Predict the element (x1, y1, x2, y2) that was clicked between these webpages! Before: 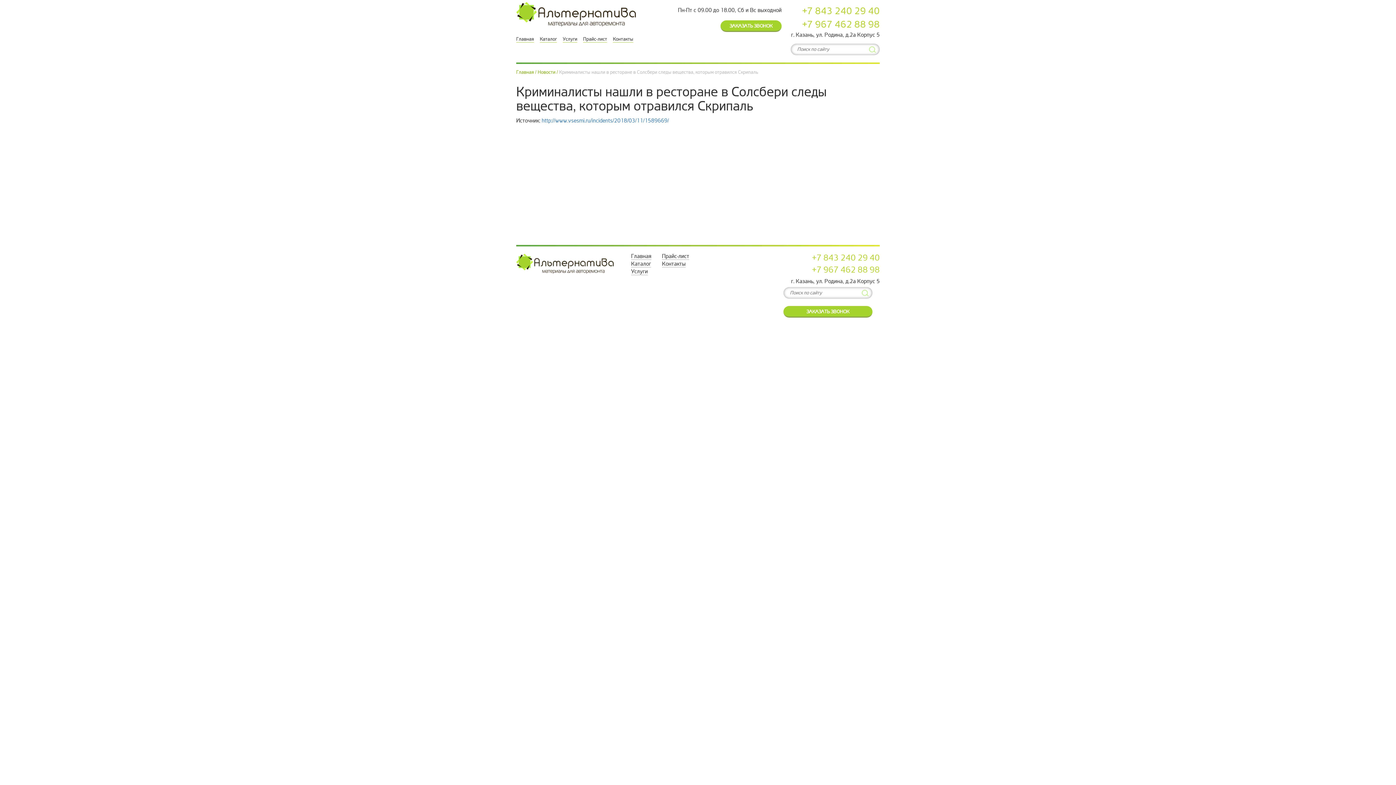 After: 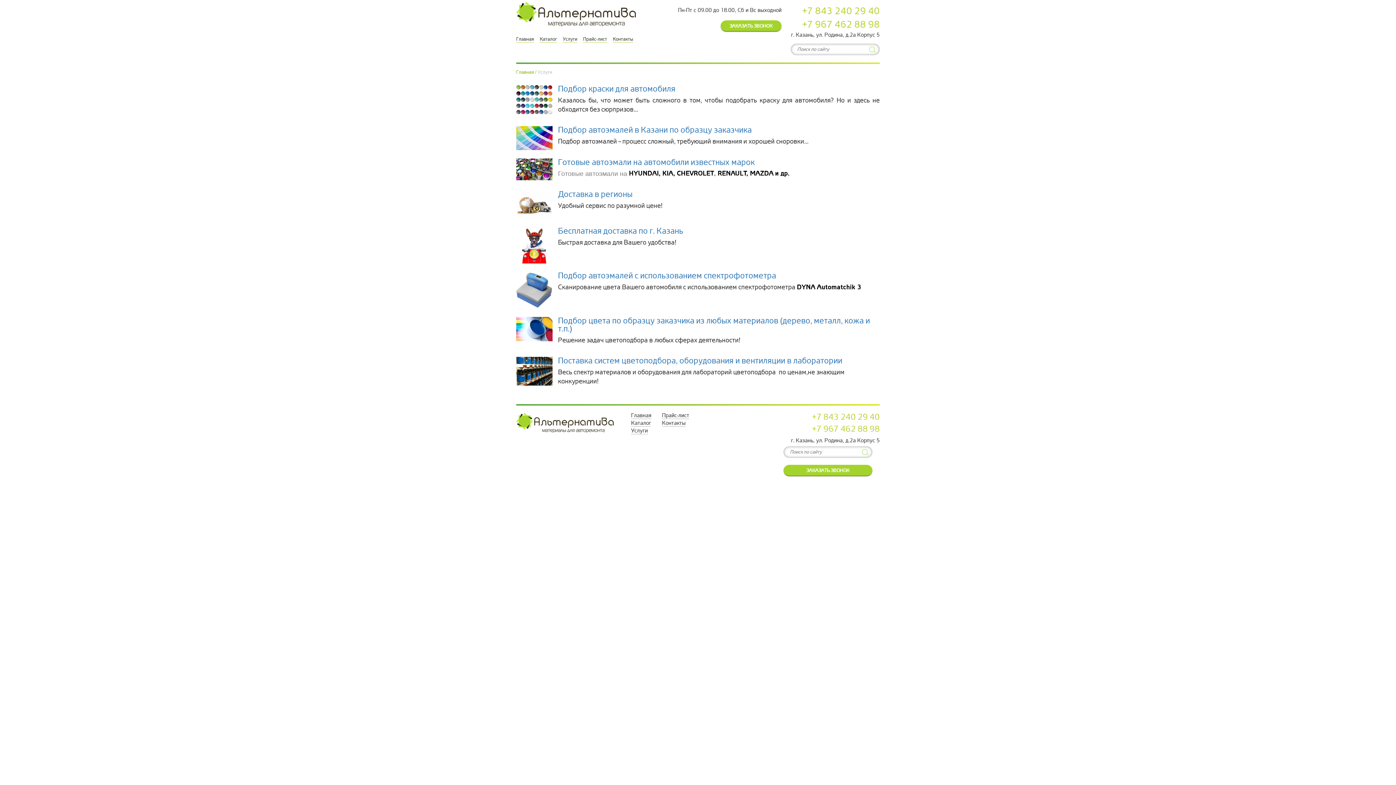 Action: bbox: (562, 36, 577, 42) label: Услуги